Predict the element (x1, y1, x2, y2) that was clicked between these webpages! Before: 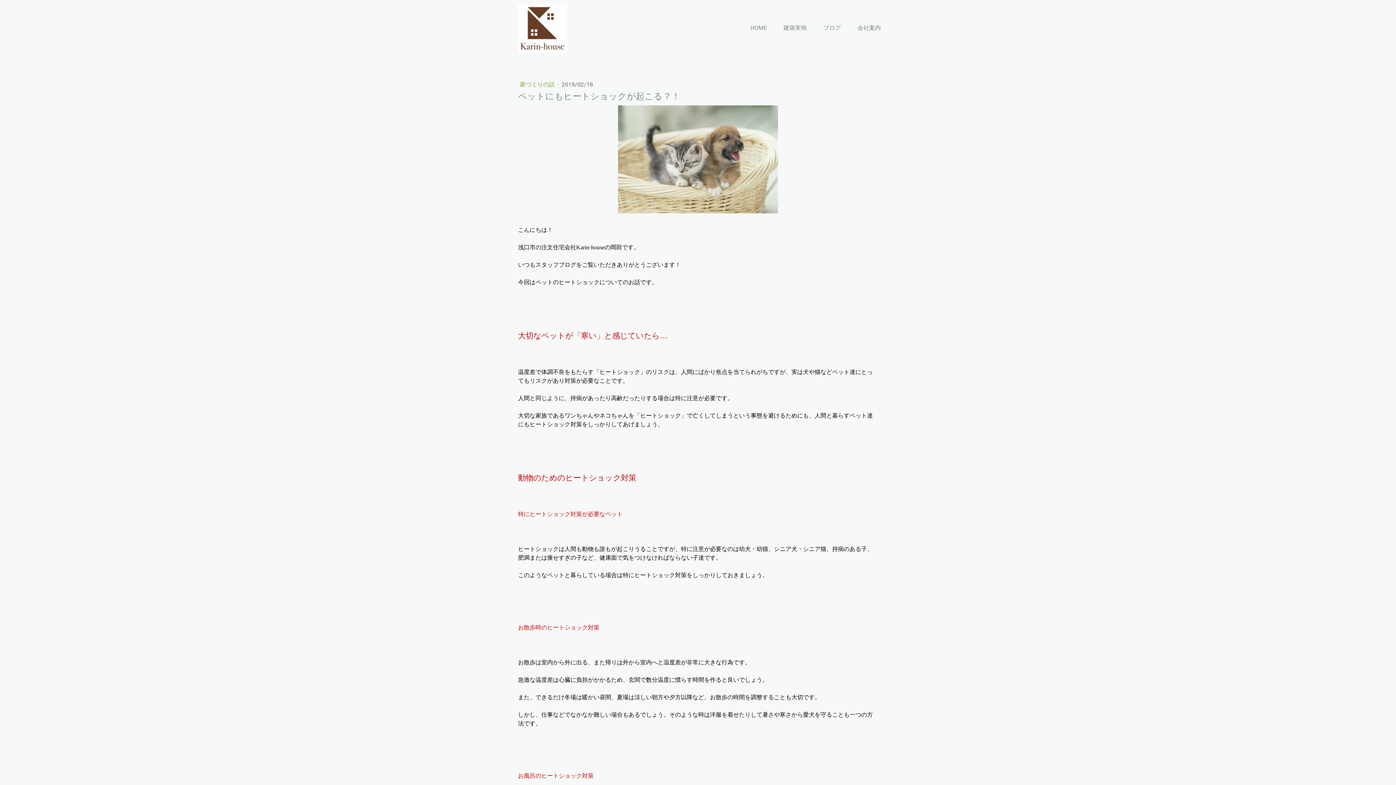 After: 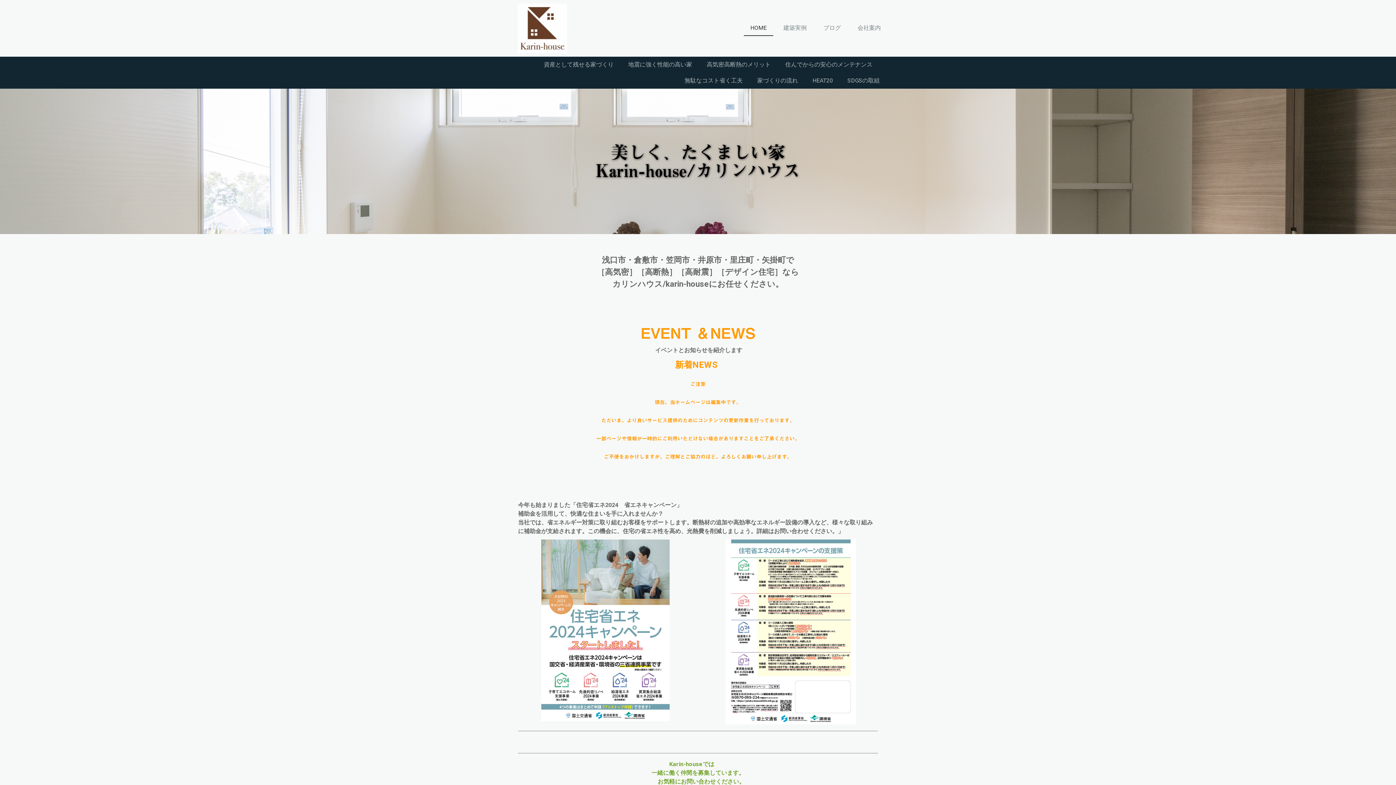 Action: label: HOME bbox: (744, 20, 773, 36)